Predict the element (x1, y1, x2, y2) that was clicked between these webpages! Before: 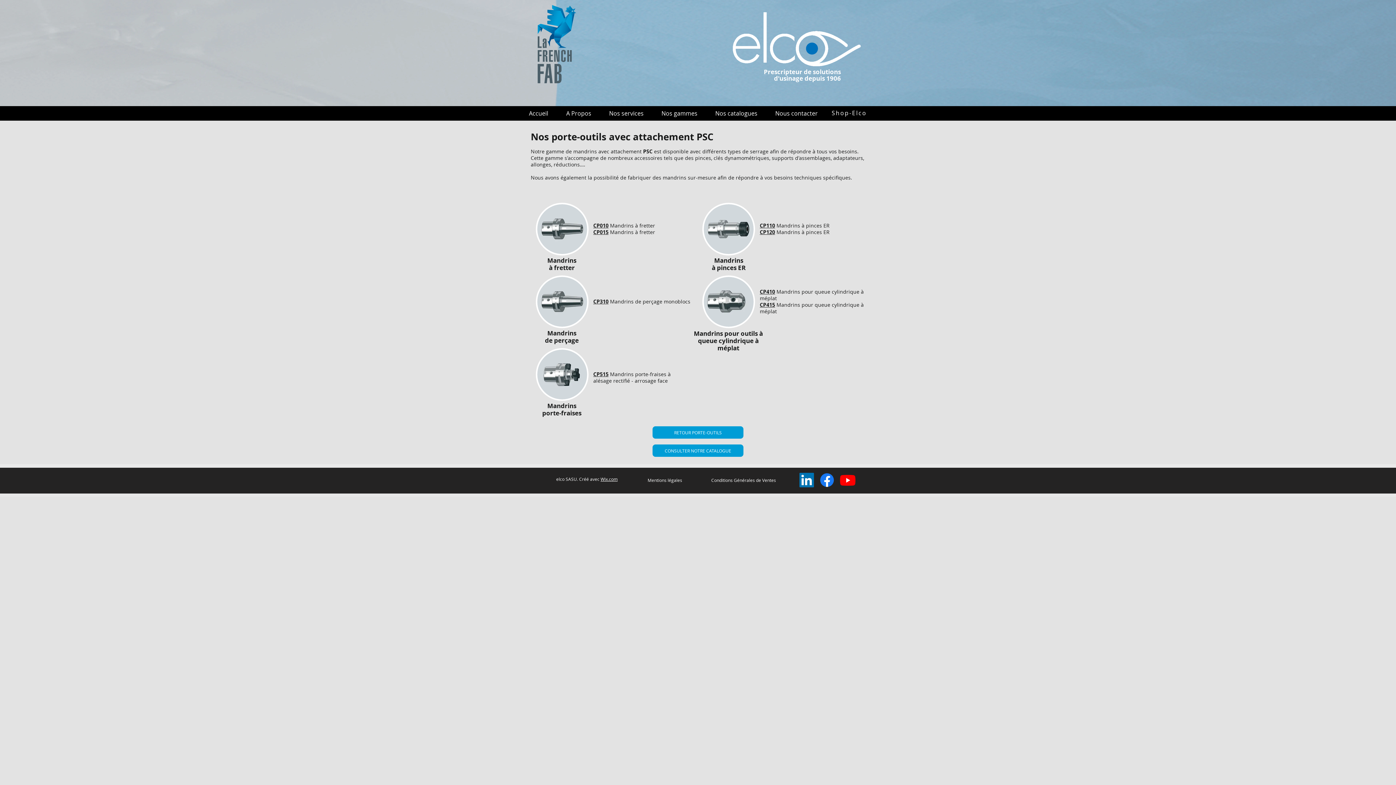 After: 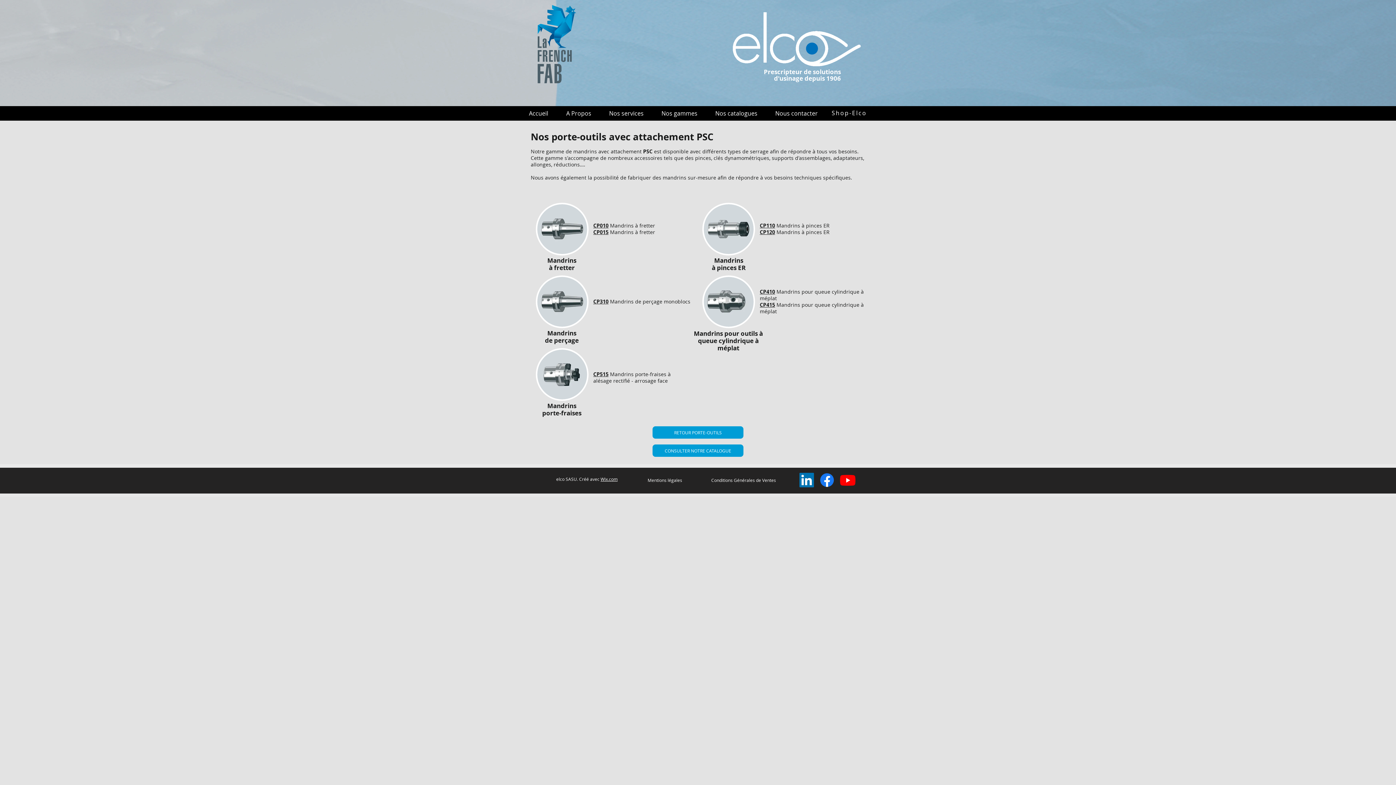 Action: bbox: (818, 471, 836, 489) label: Facebook   